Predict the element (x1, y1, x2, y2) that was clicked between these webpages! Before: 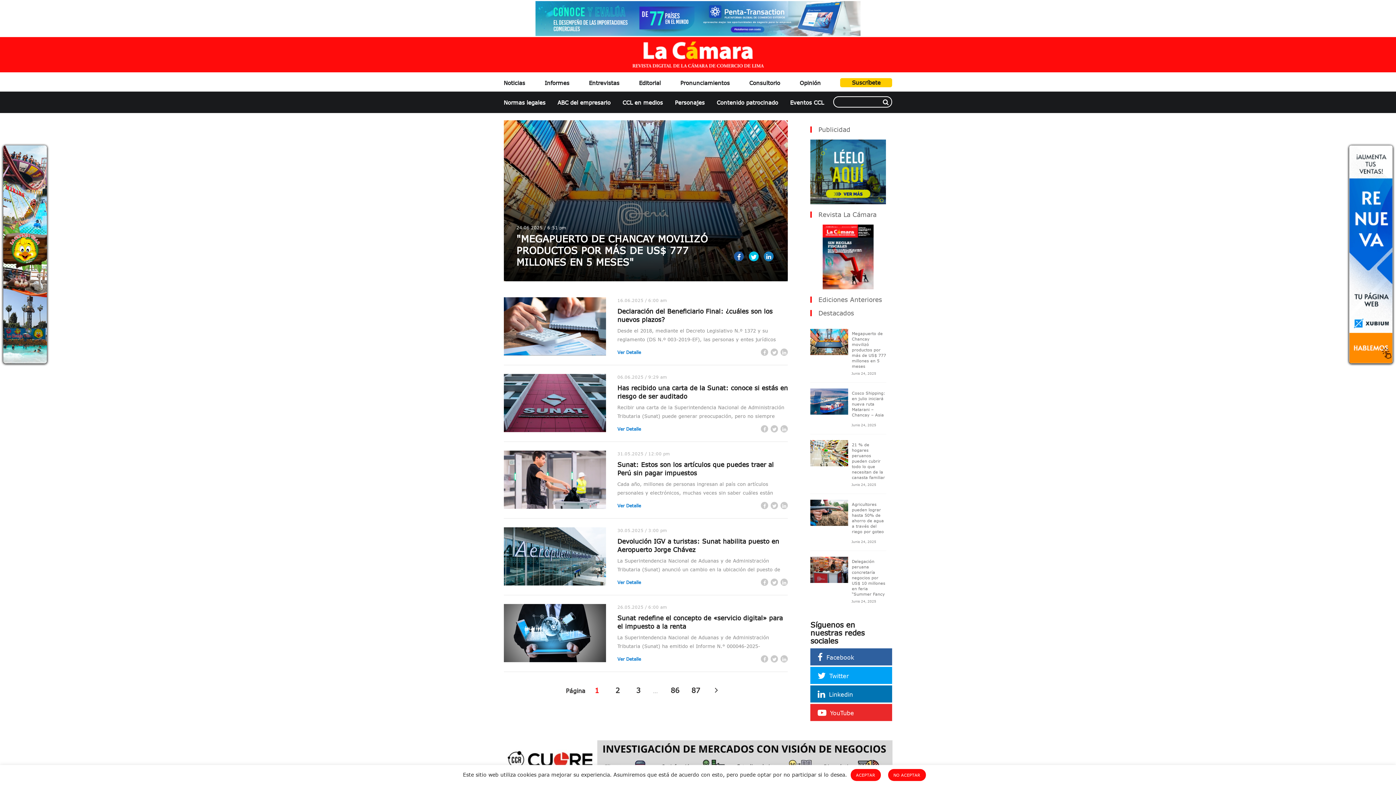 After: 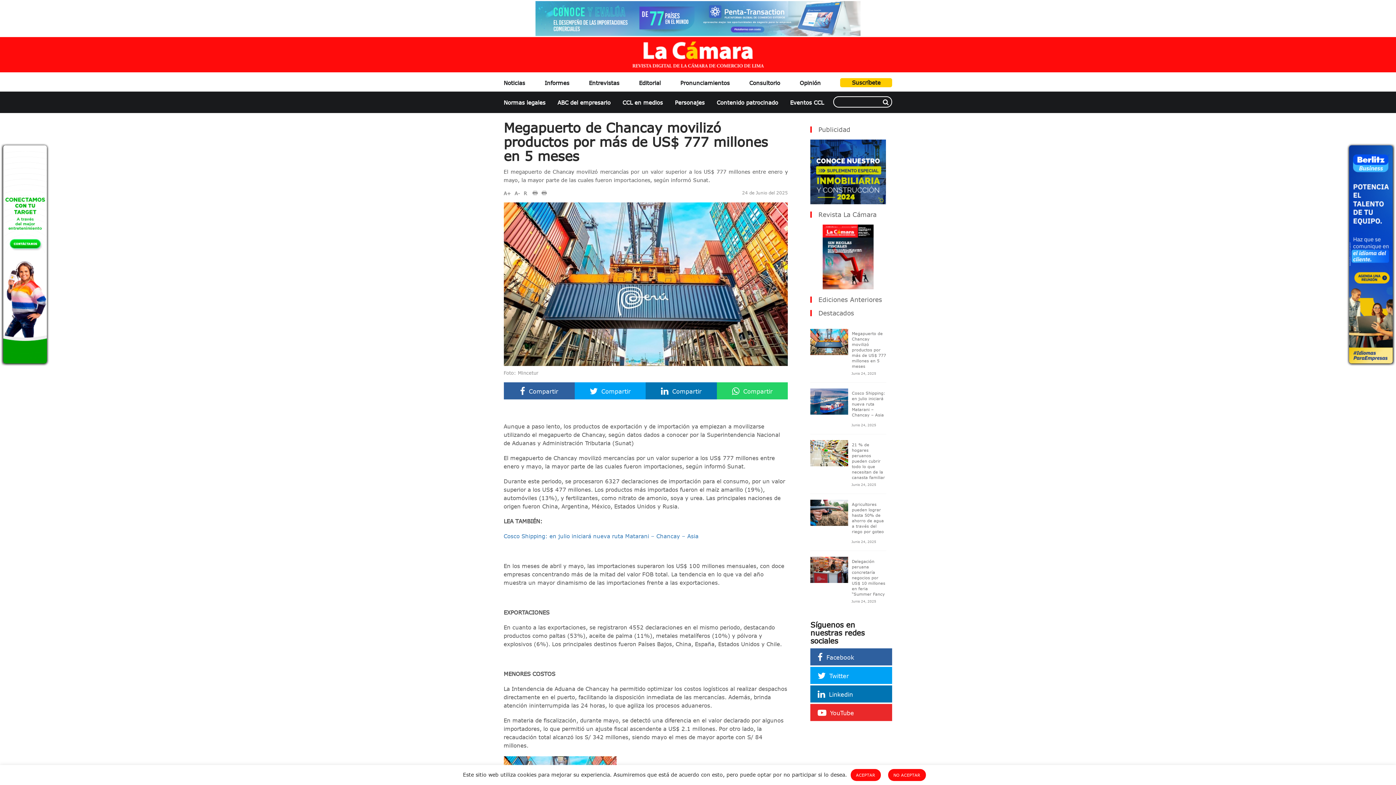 Action: bbox: (503, 120, 788, 281)